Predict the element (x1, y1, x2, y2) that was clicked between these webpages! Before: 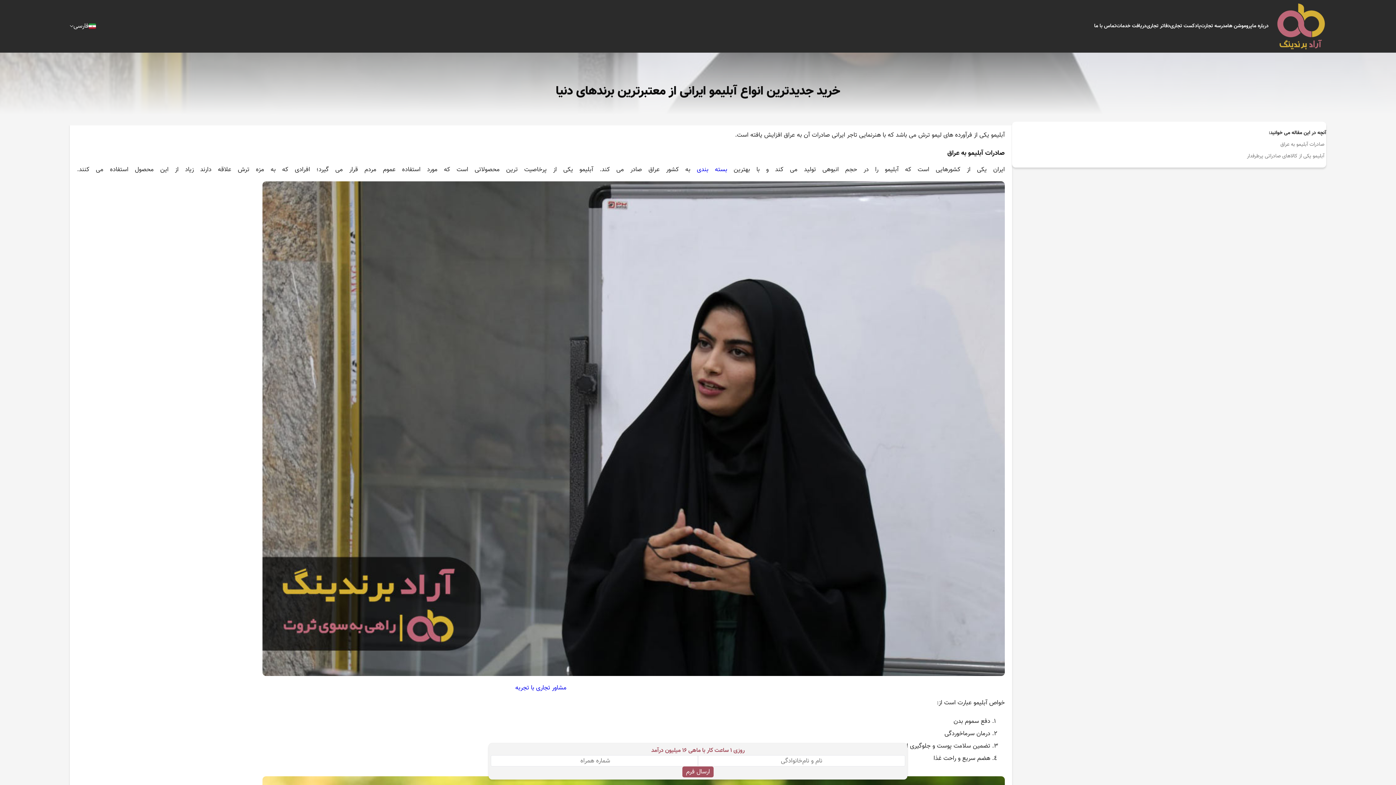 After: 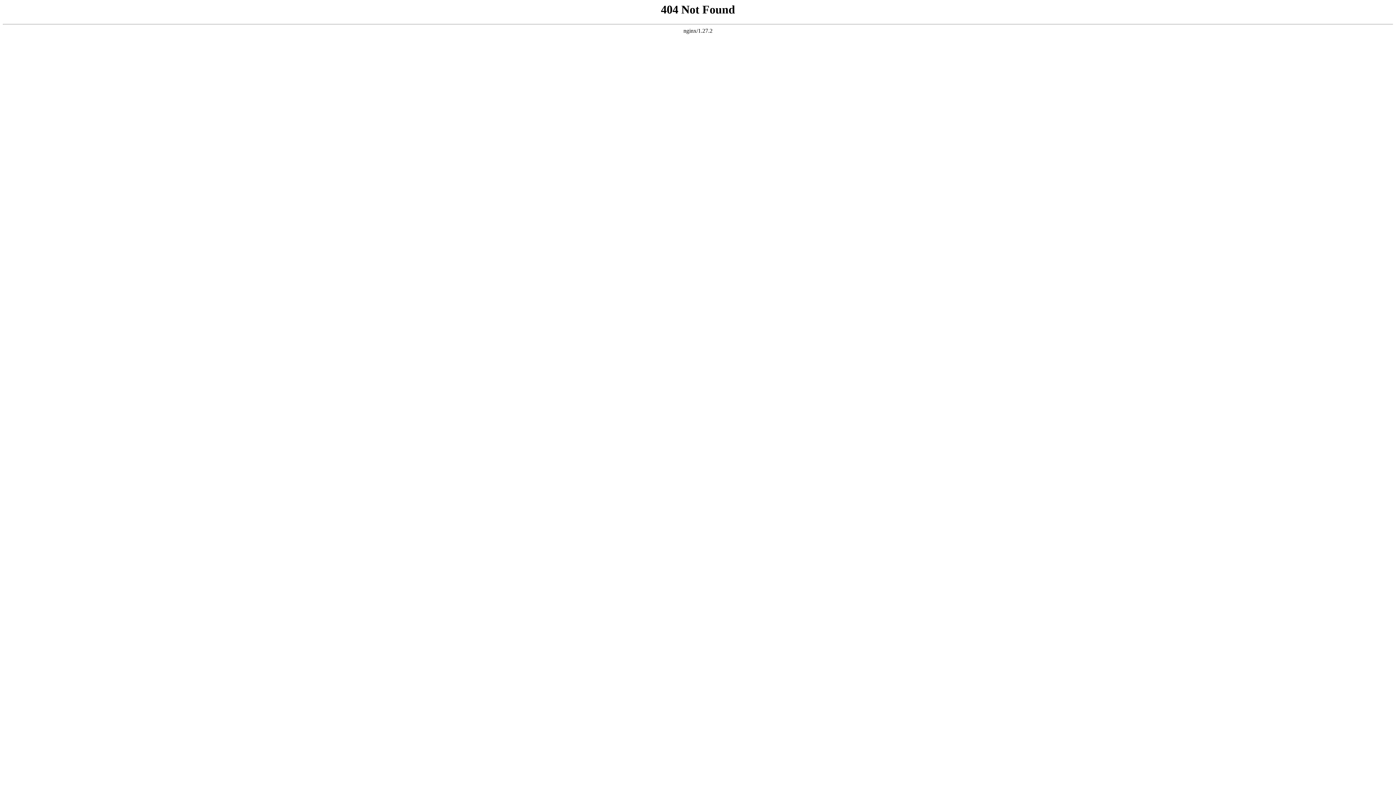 Action: bbox: (697, 165, 727, 174) label: بسته بندی